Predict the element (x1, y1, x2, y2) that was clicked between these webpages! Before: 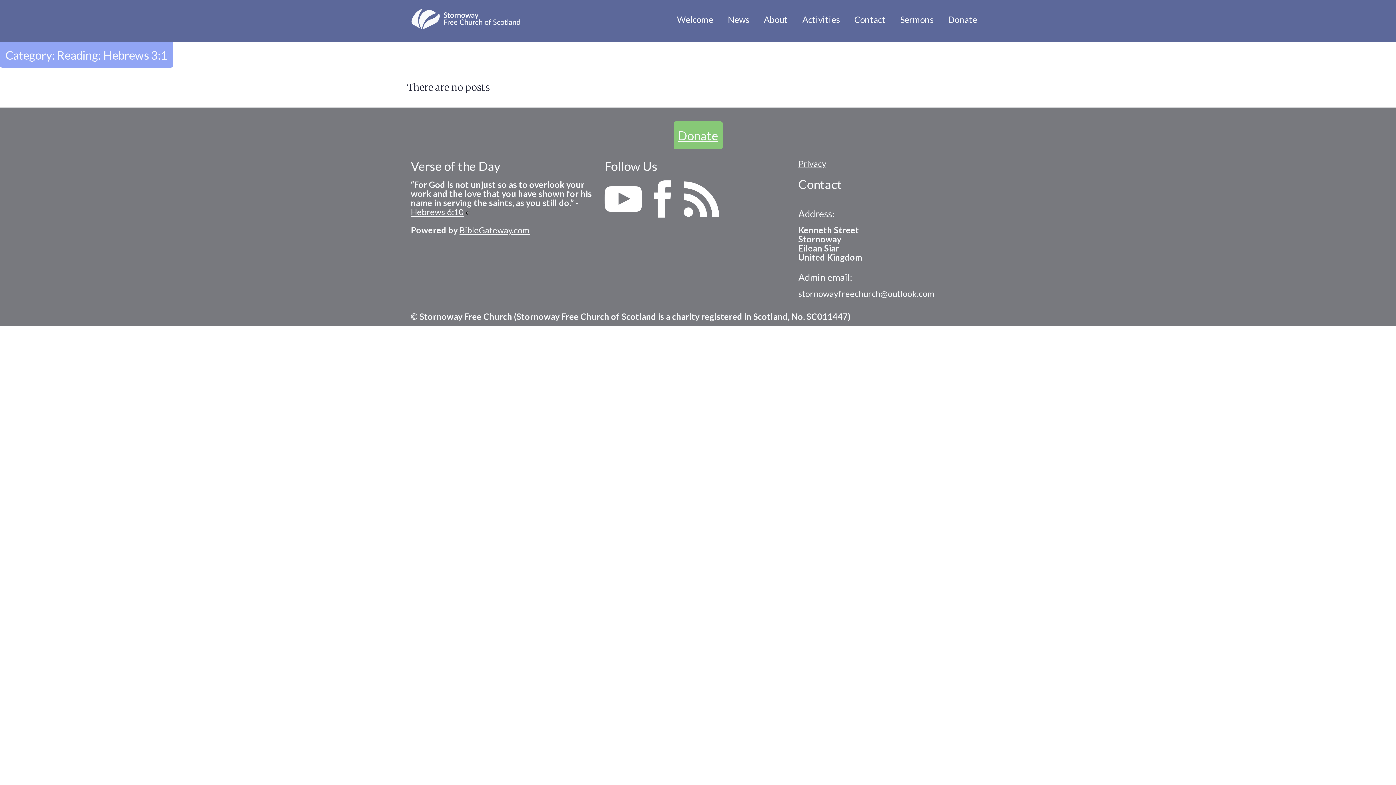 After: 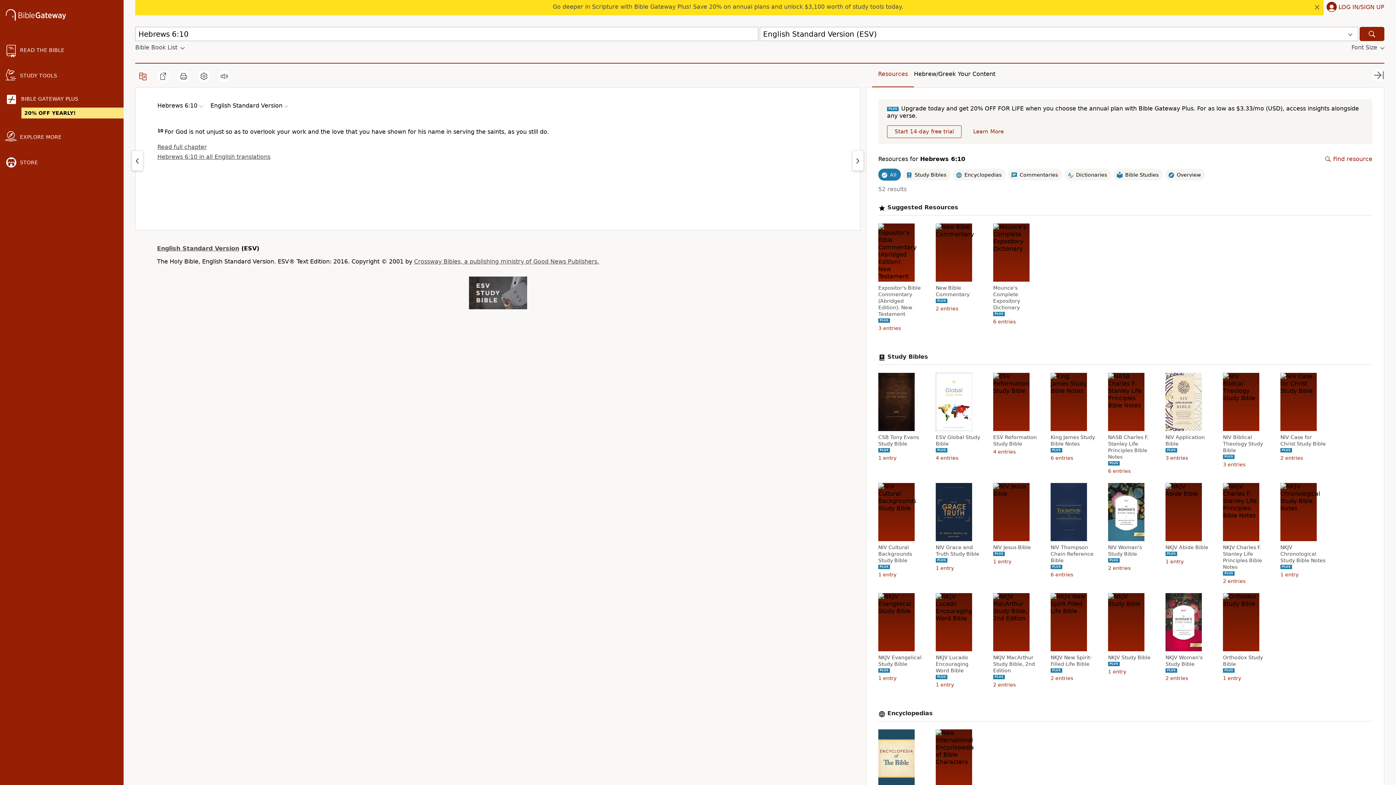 Action: label: Hebrews 6:10 bbox: (410, 207, 464, 217)